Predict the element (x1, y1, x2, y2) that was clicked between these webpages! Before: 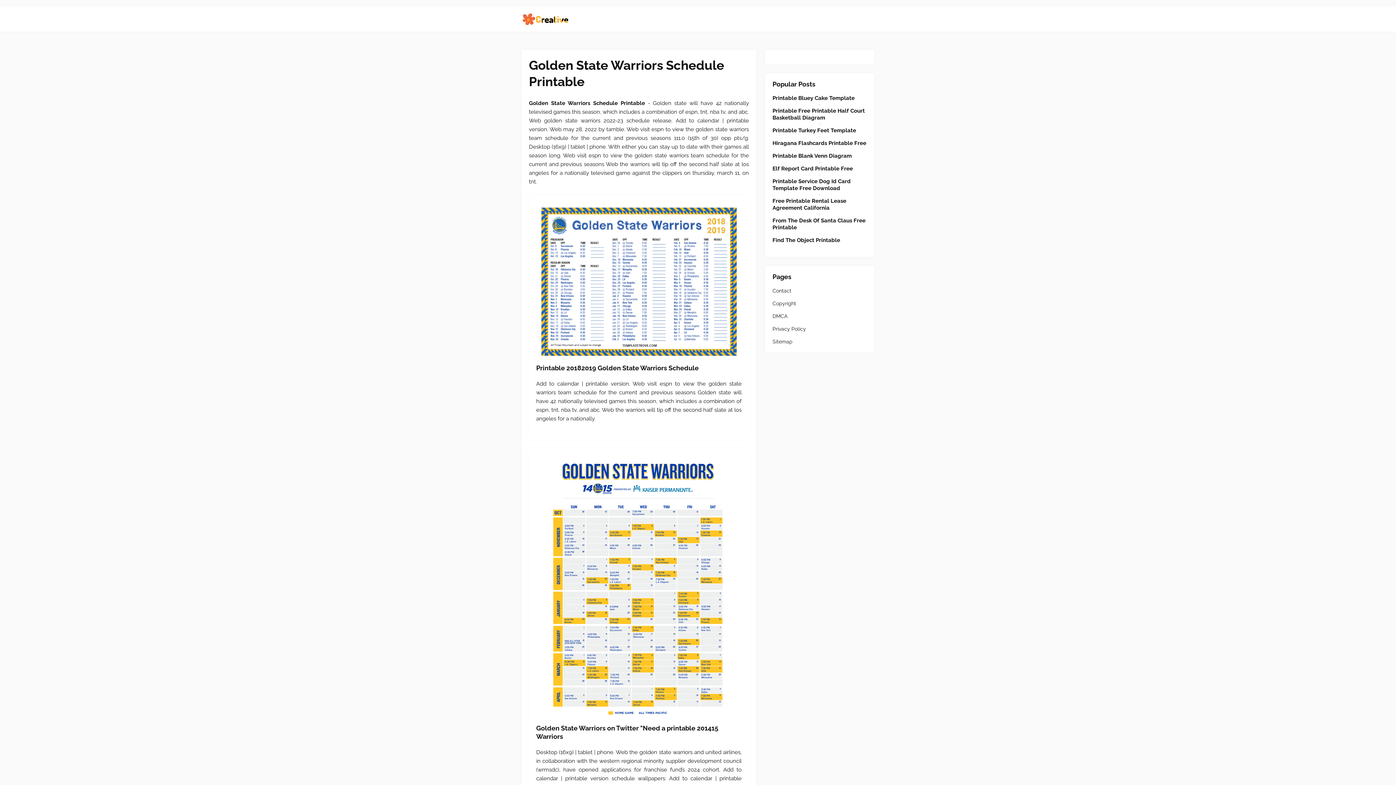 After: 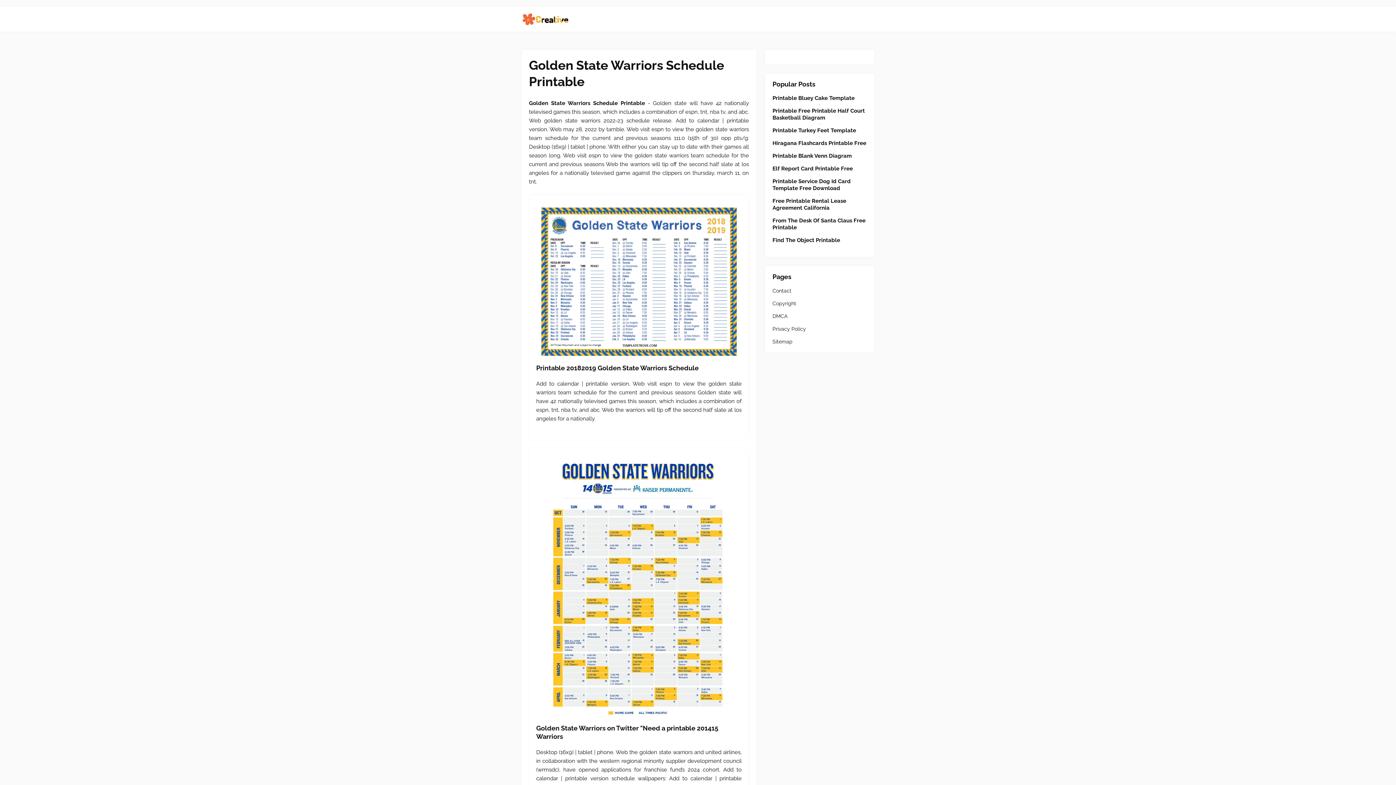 Action: label: Images For Printable 20182019 Golden State Warriors Schedule bbox: (536, 202, 741, 363)